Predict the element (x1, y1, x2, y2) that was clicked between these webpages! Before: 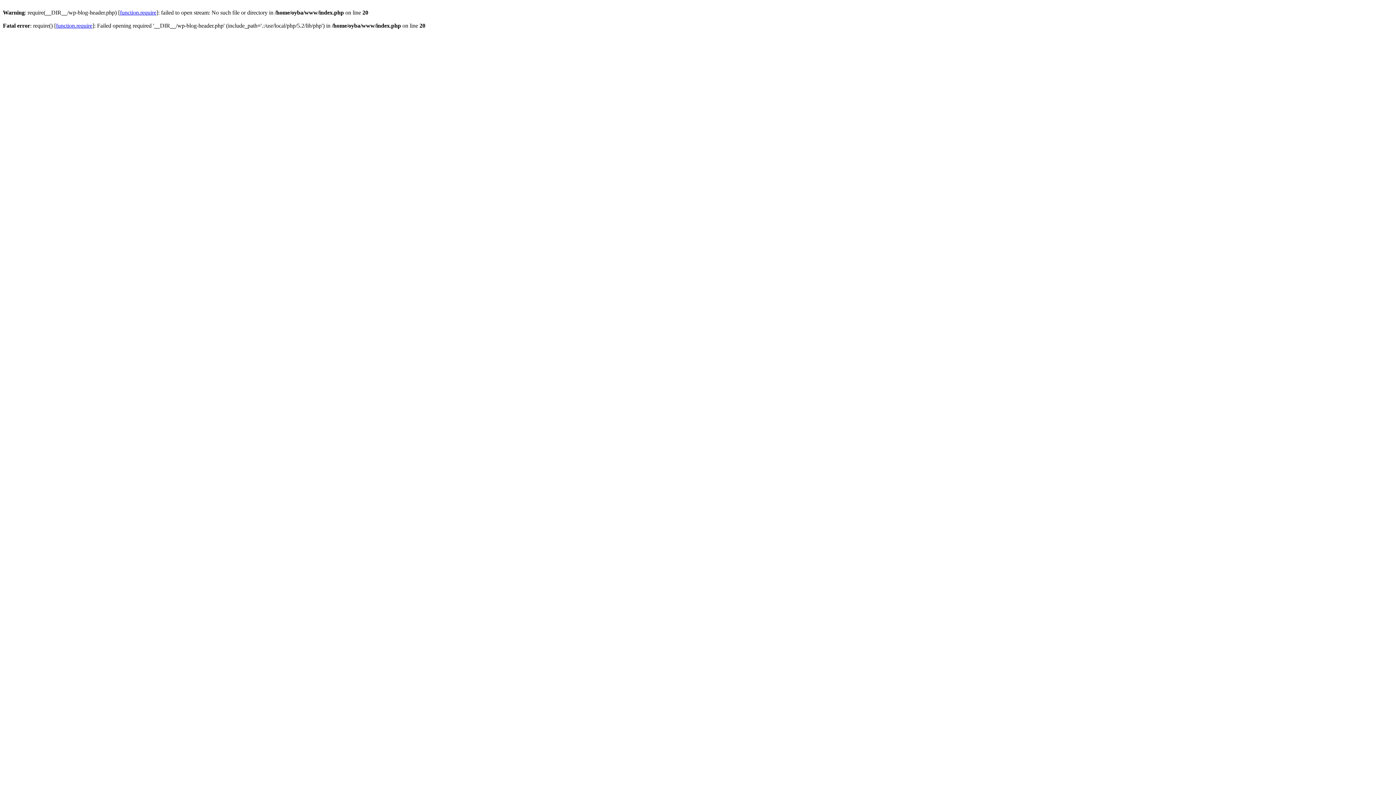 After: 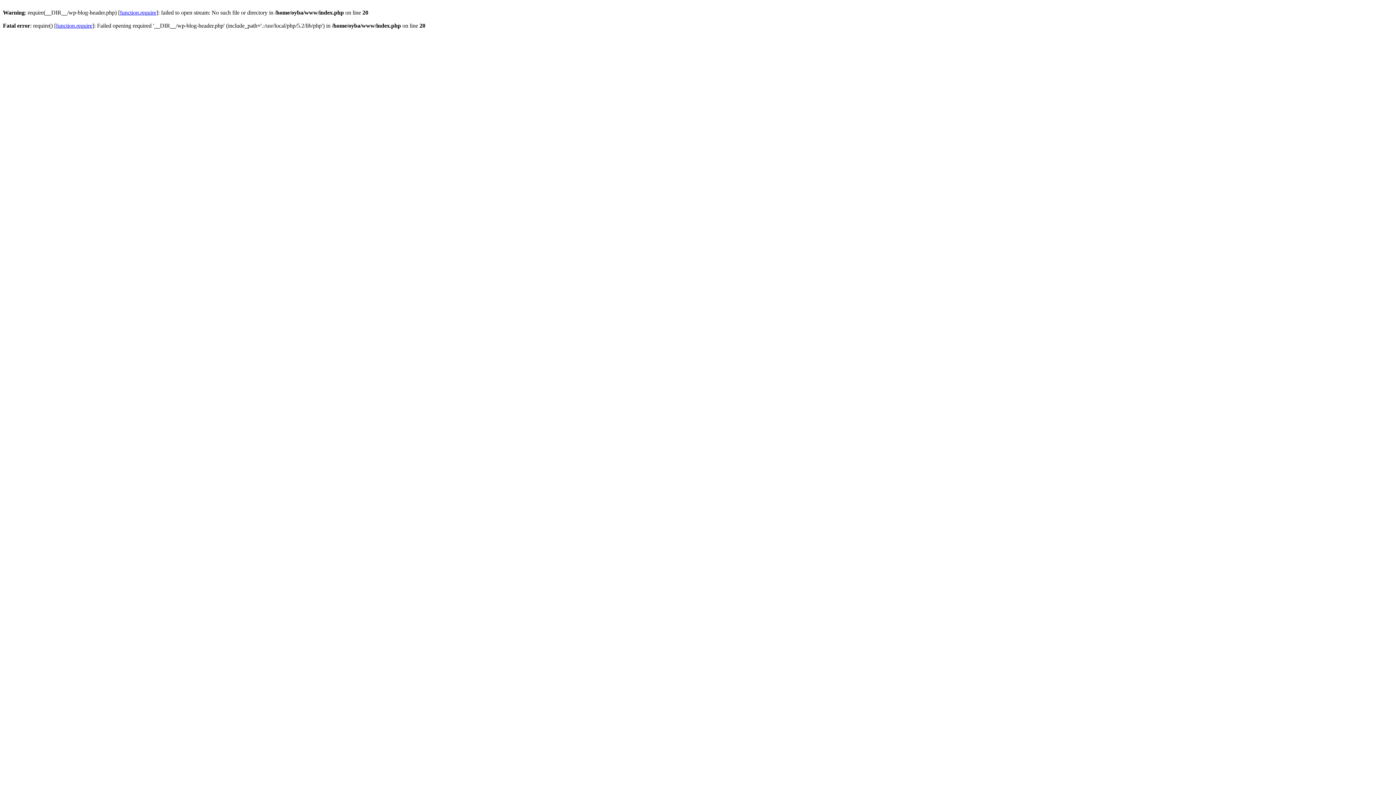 Action: bbox: (120, 9, 156, 15) label: function.require